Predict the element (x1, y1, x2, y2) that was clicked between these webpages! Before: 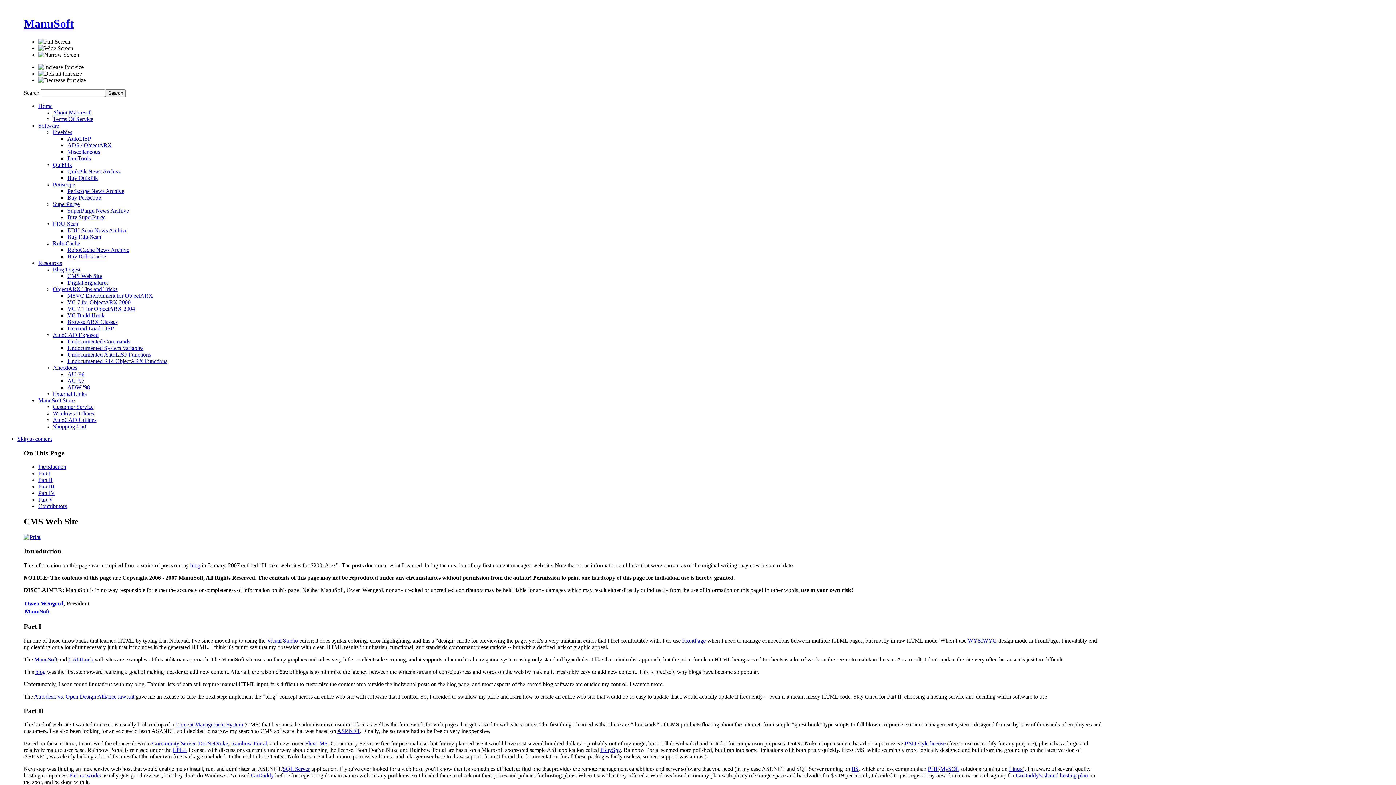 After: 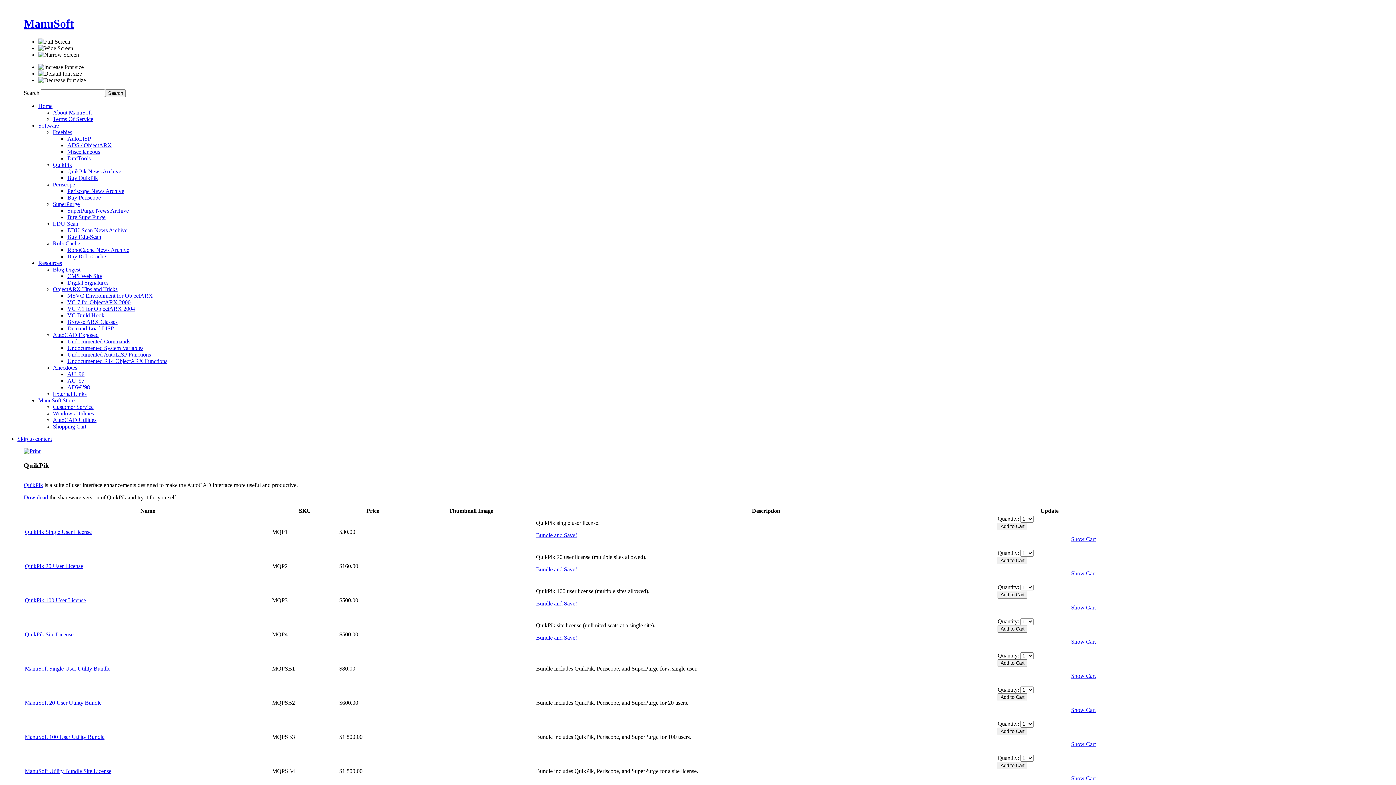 Action: bbox: (67, 174, 97, 181) label: Buy QuikPik